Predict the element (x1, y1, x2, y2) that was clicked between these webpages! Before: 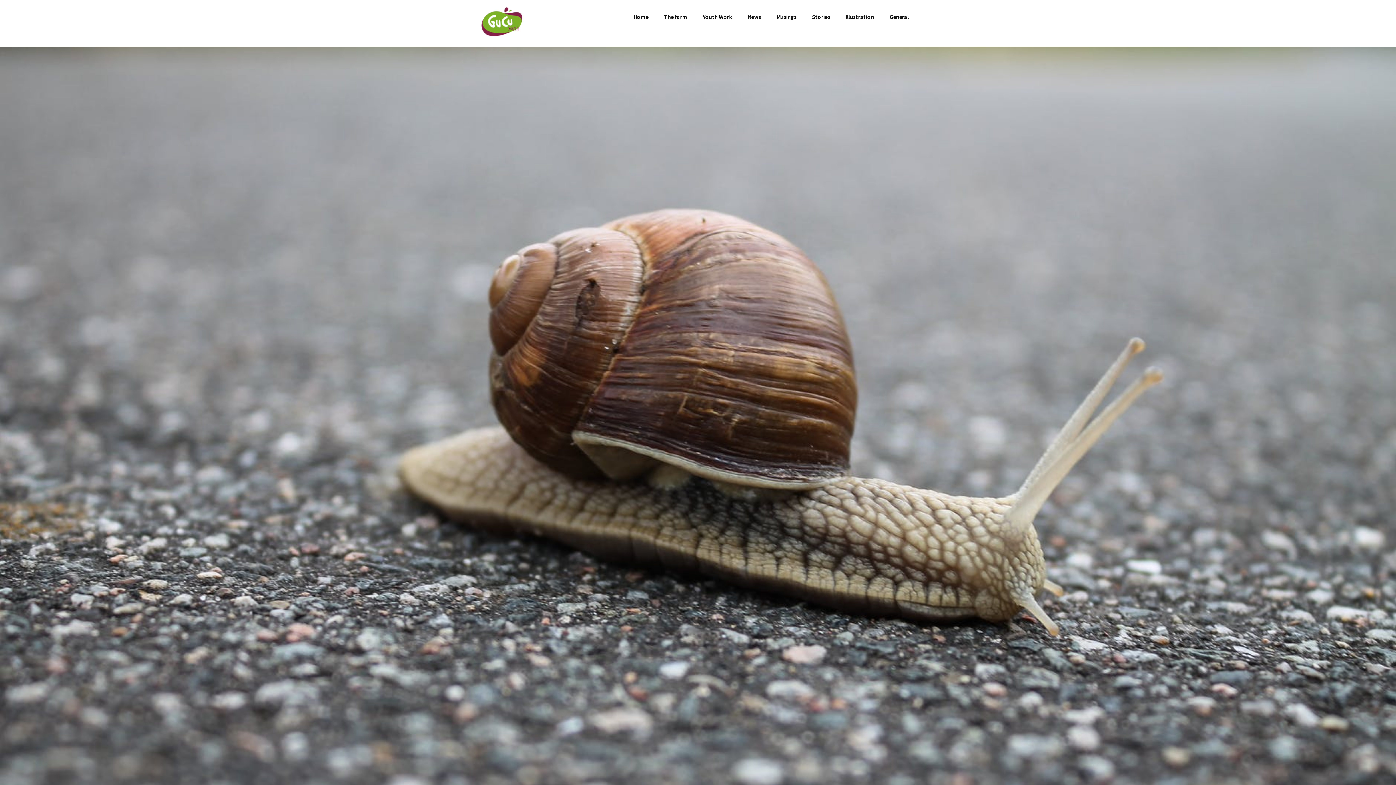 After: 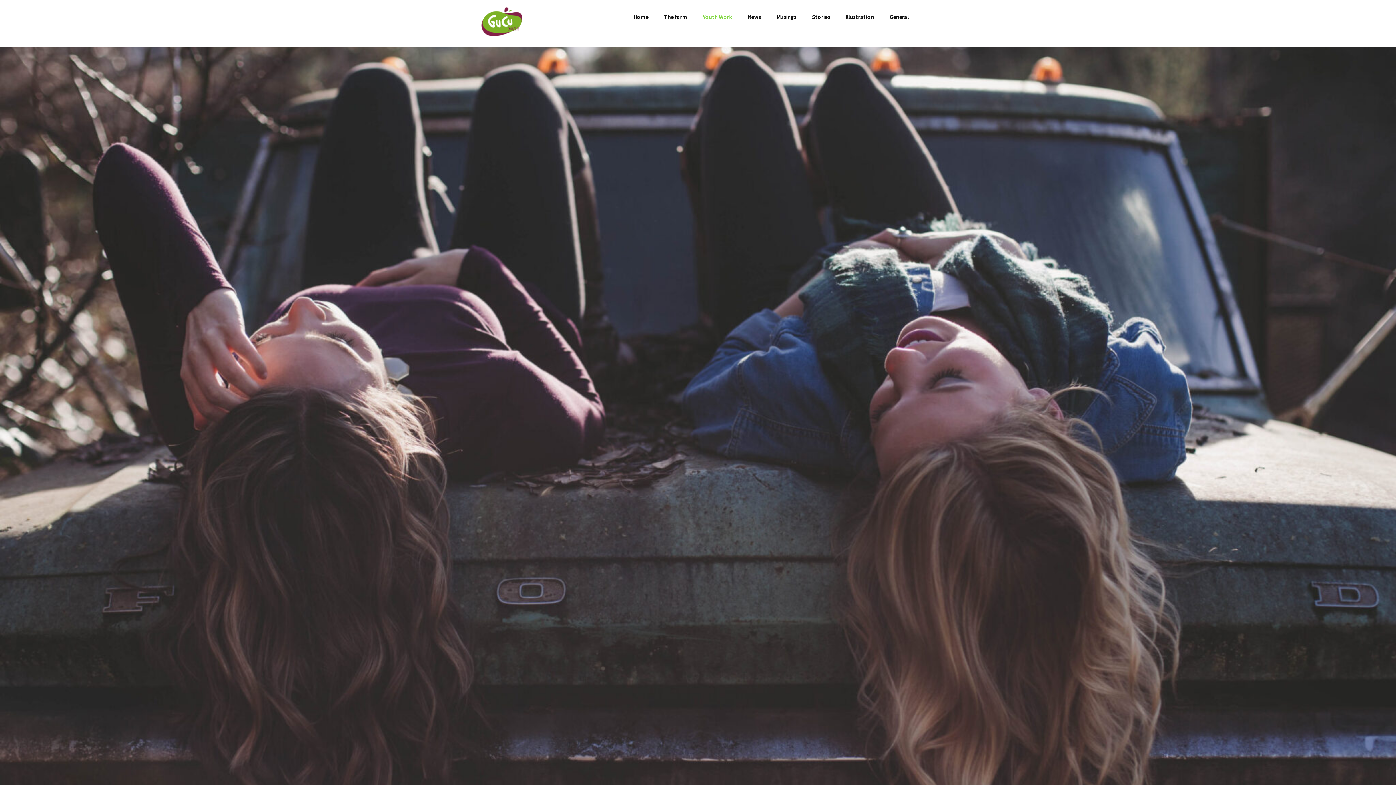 Action: label: Youth Work bbox: (695, 7, 739, 26)